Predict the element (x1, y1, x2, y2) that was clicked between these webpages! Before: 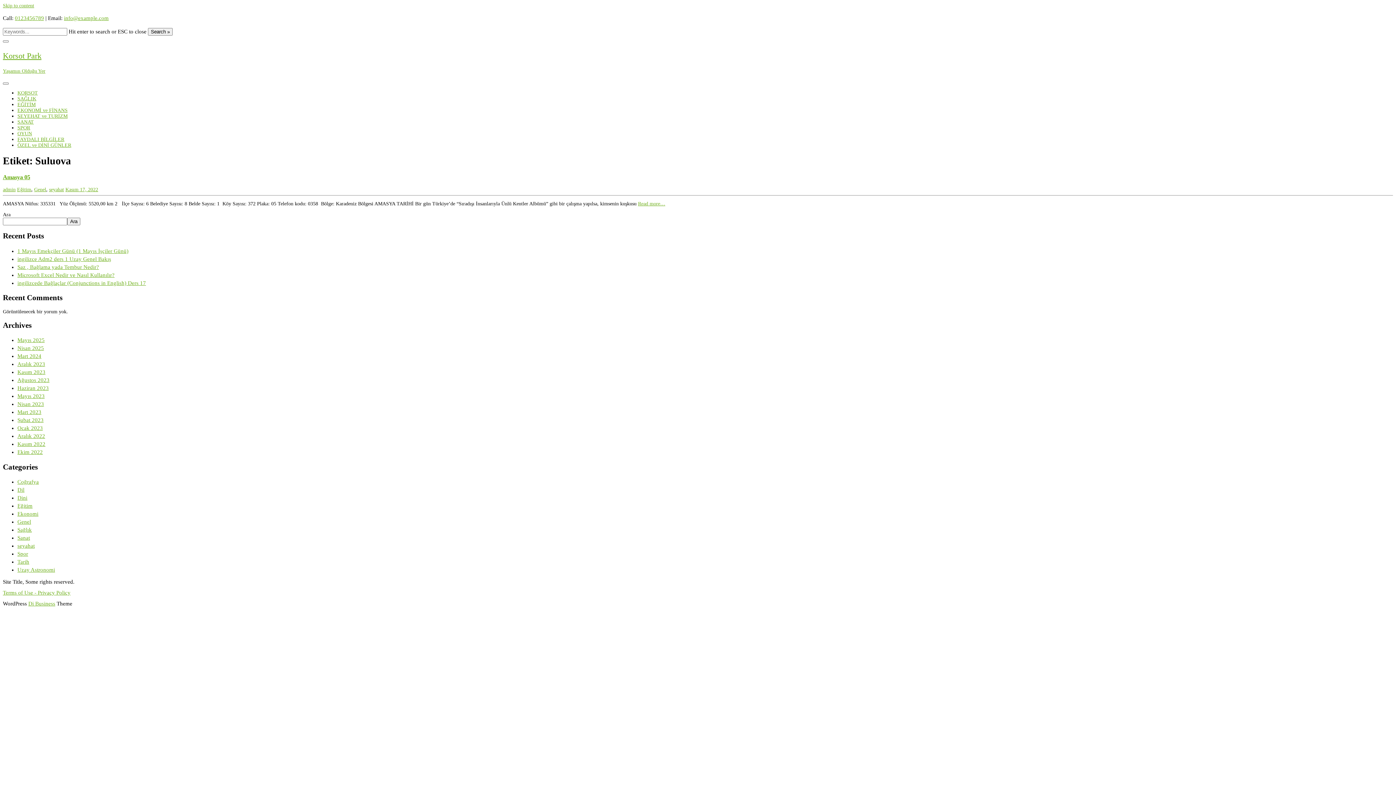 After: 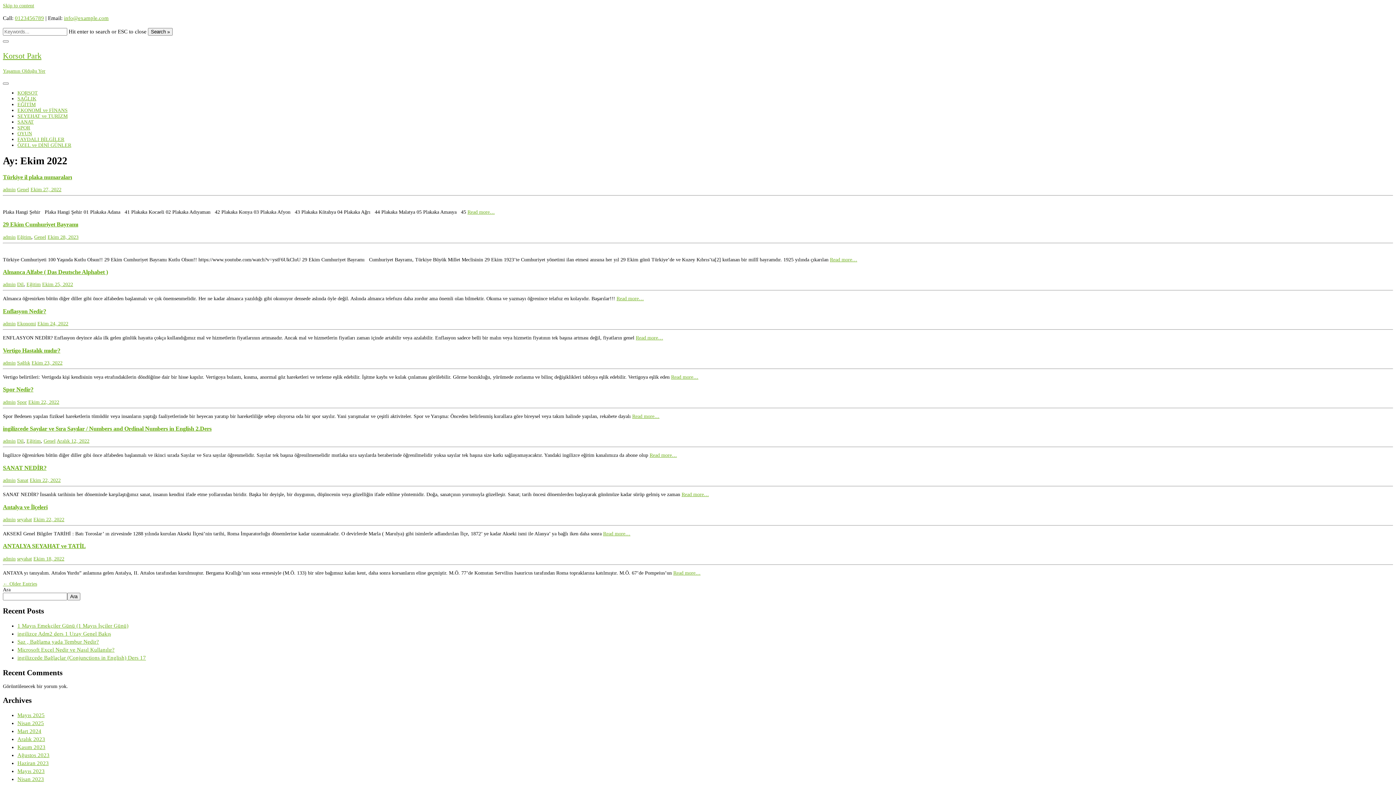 Action: bbox: (17, 449, 42, 455) label: Ekim 2022